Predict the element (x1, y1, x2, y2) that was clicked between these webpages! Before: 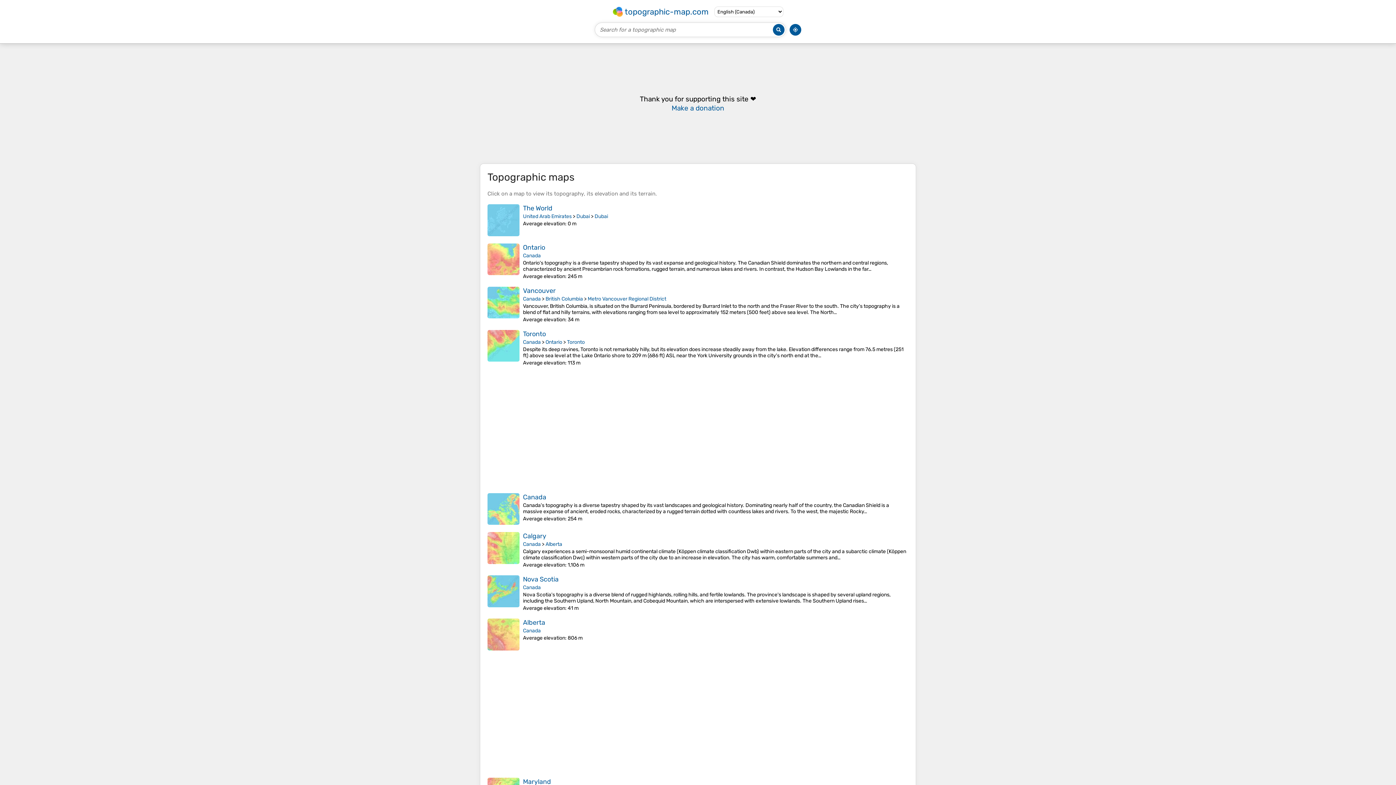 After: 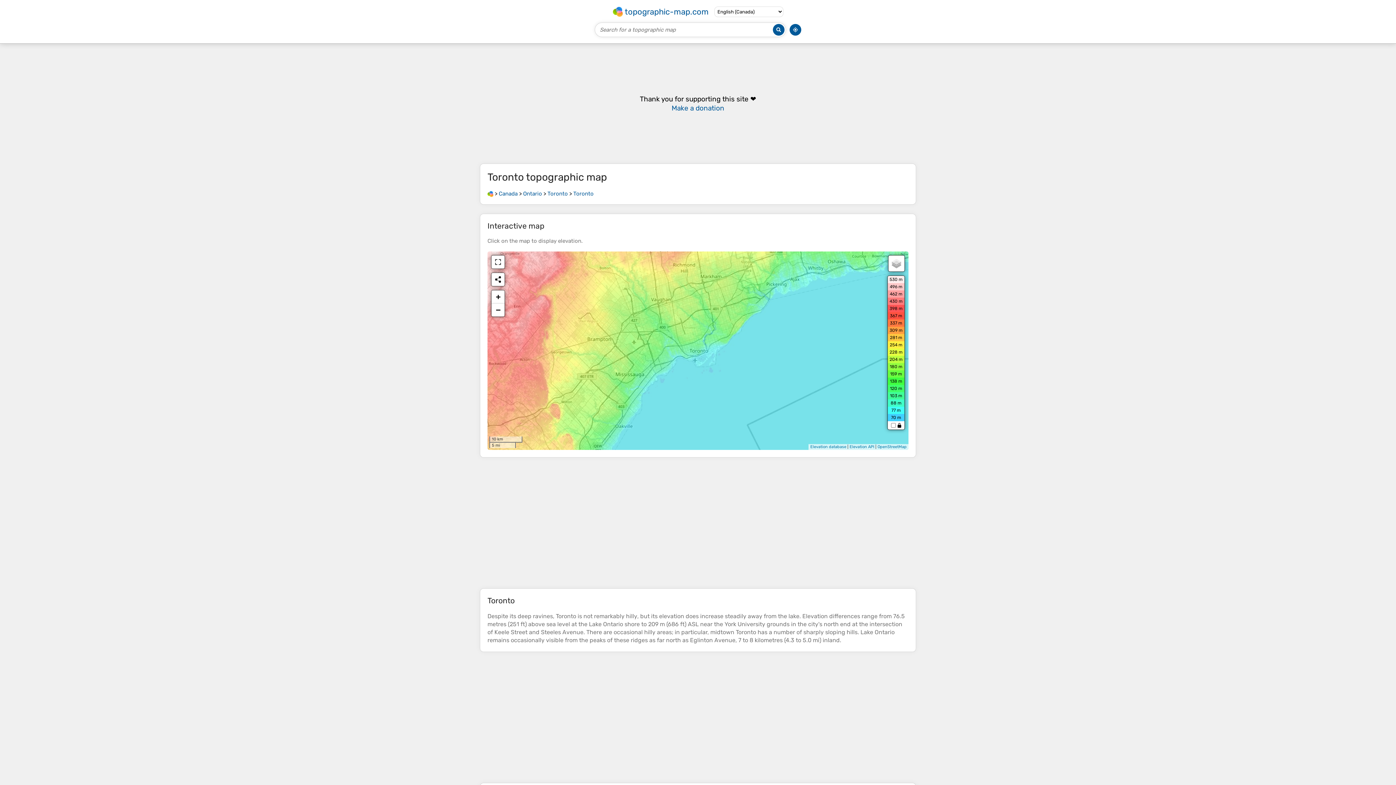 Action: label: Toronto bbox: (523, 330, 546, 338)